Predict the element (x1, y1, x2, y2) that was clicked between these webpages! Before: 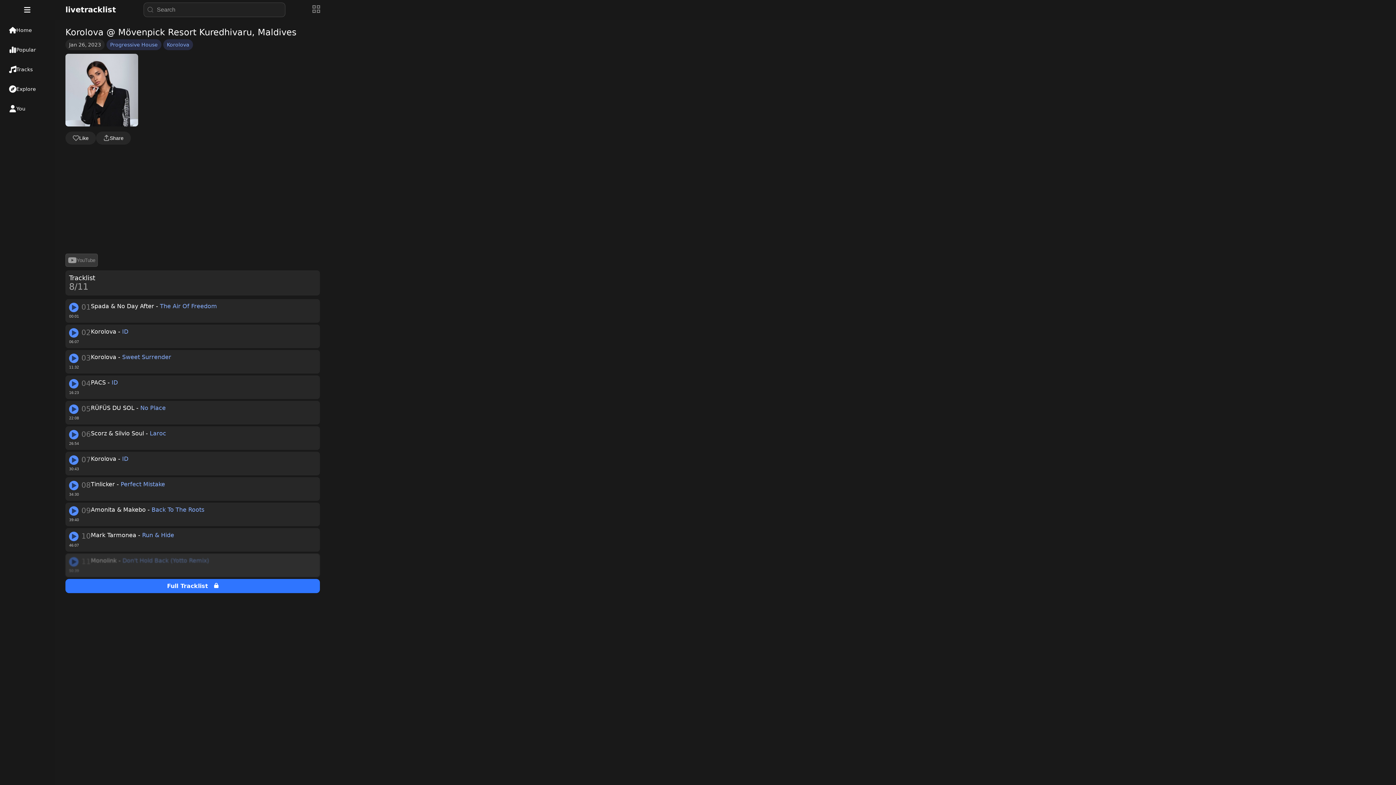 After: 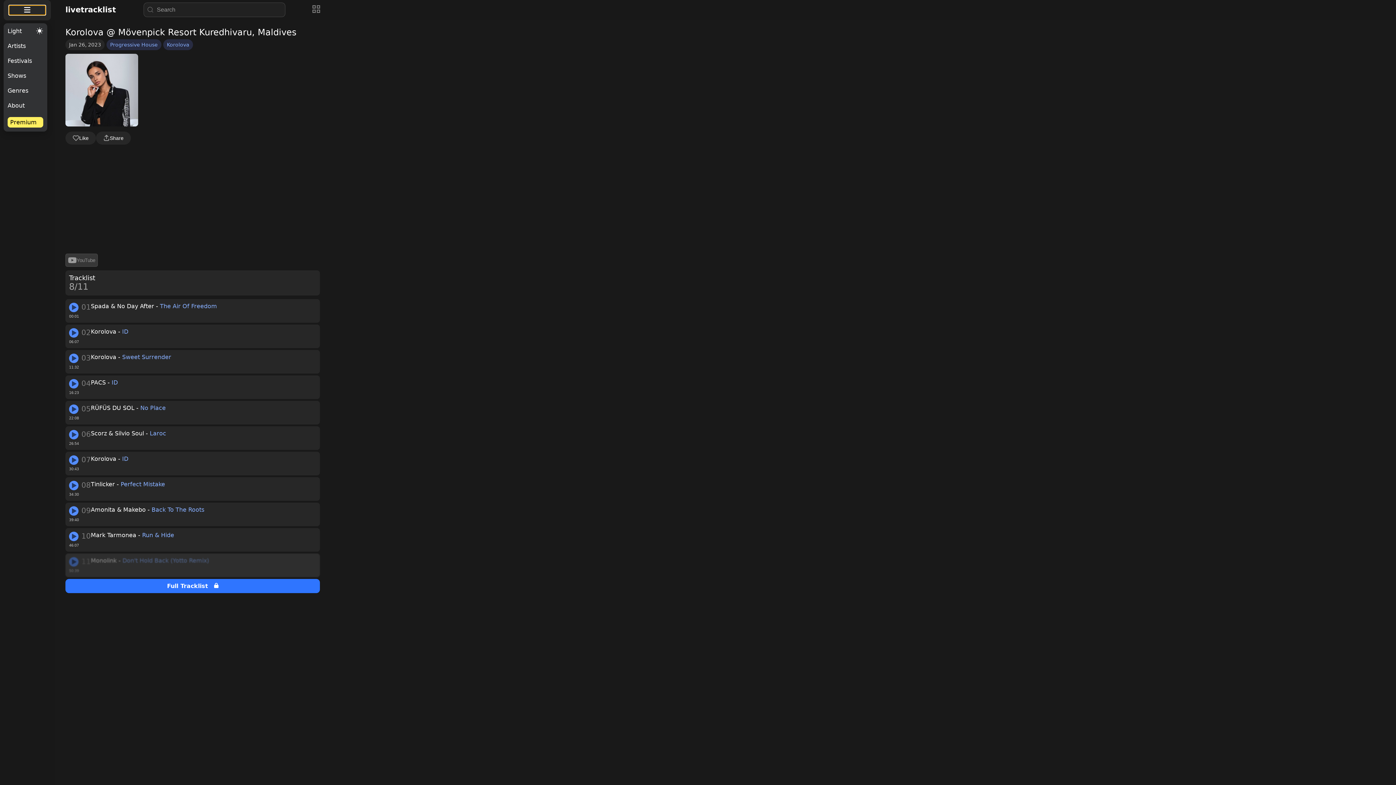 Action: bbox: (9, 5, 45, 14) label: Navigation